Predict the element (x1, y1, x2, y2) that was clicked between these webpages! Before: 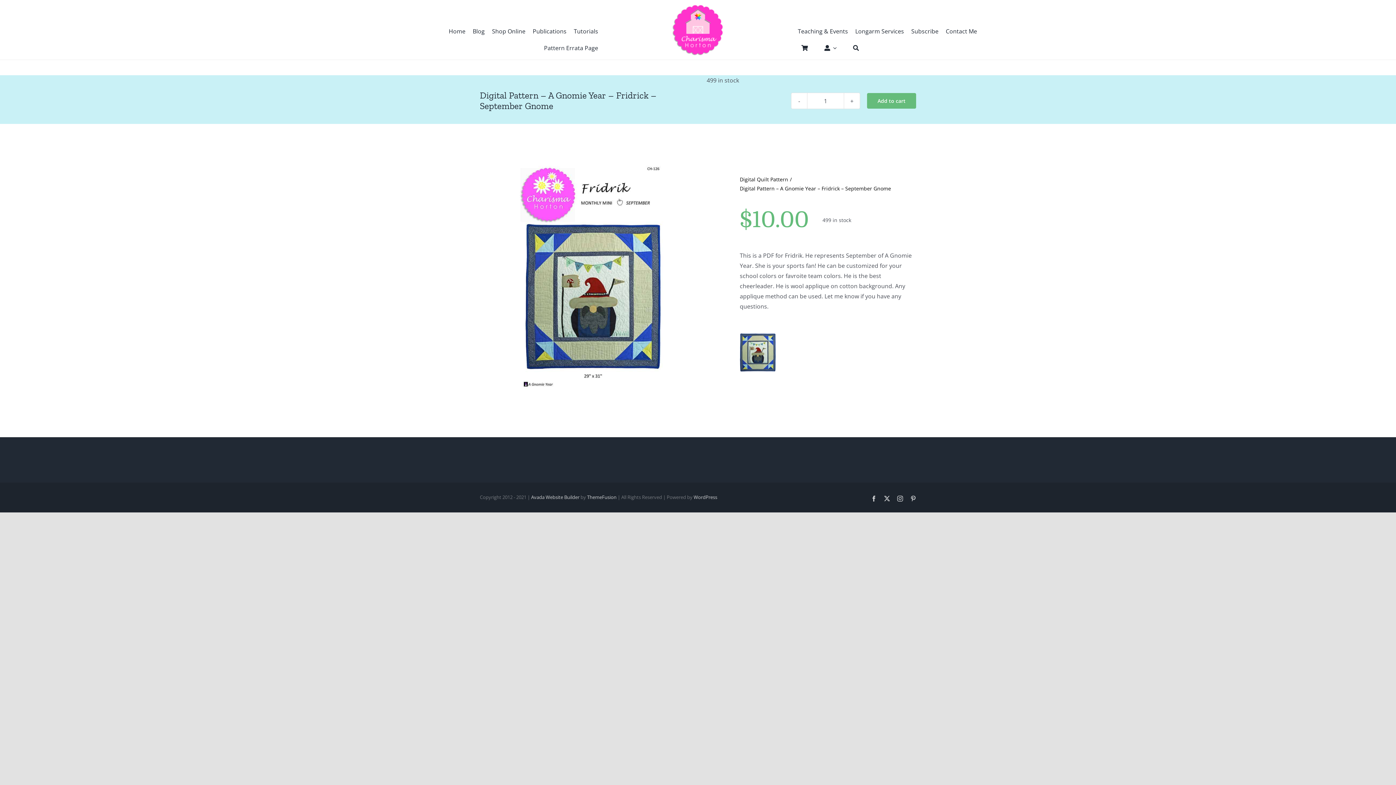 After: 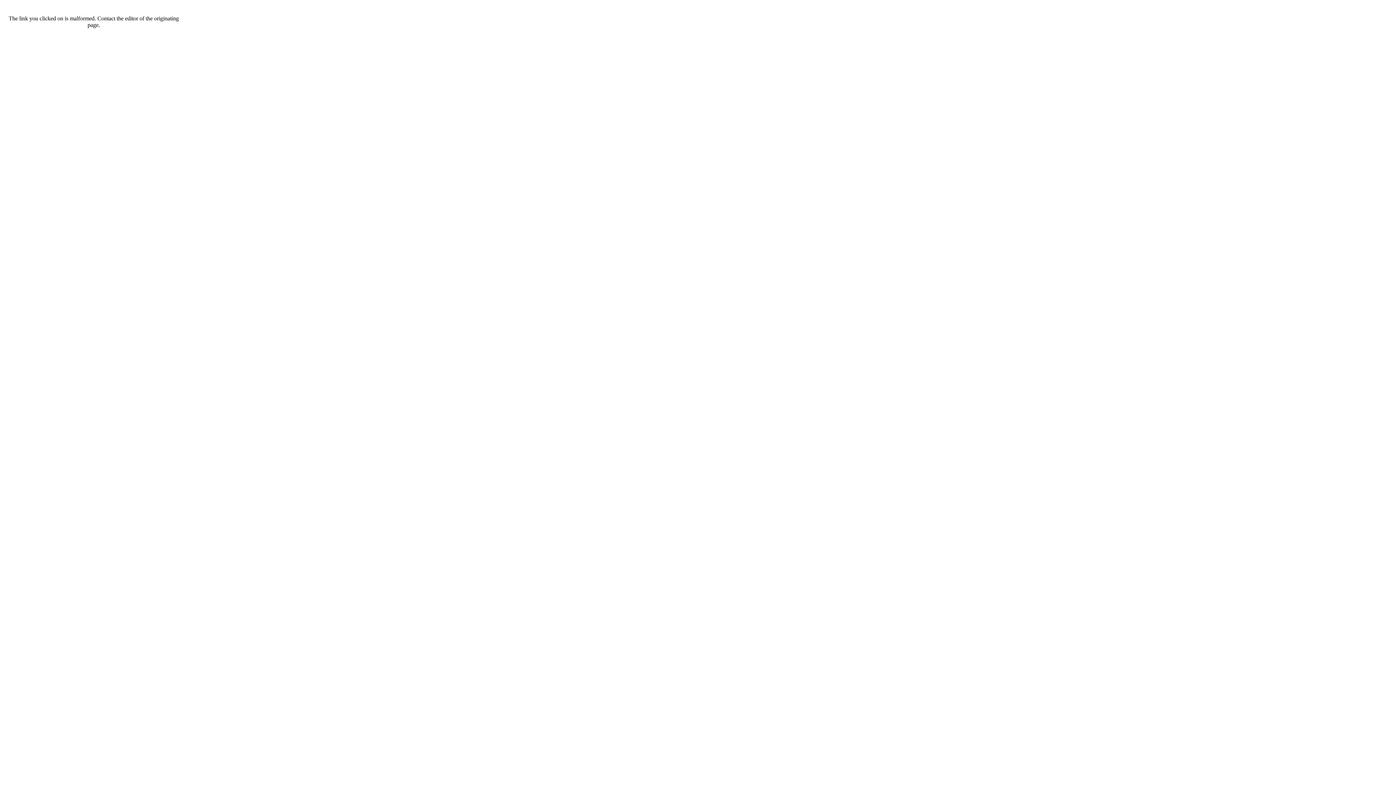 Action: label: Avada Website Builder bbox: (531, 494, 579, 500)